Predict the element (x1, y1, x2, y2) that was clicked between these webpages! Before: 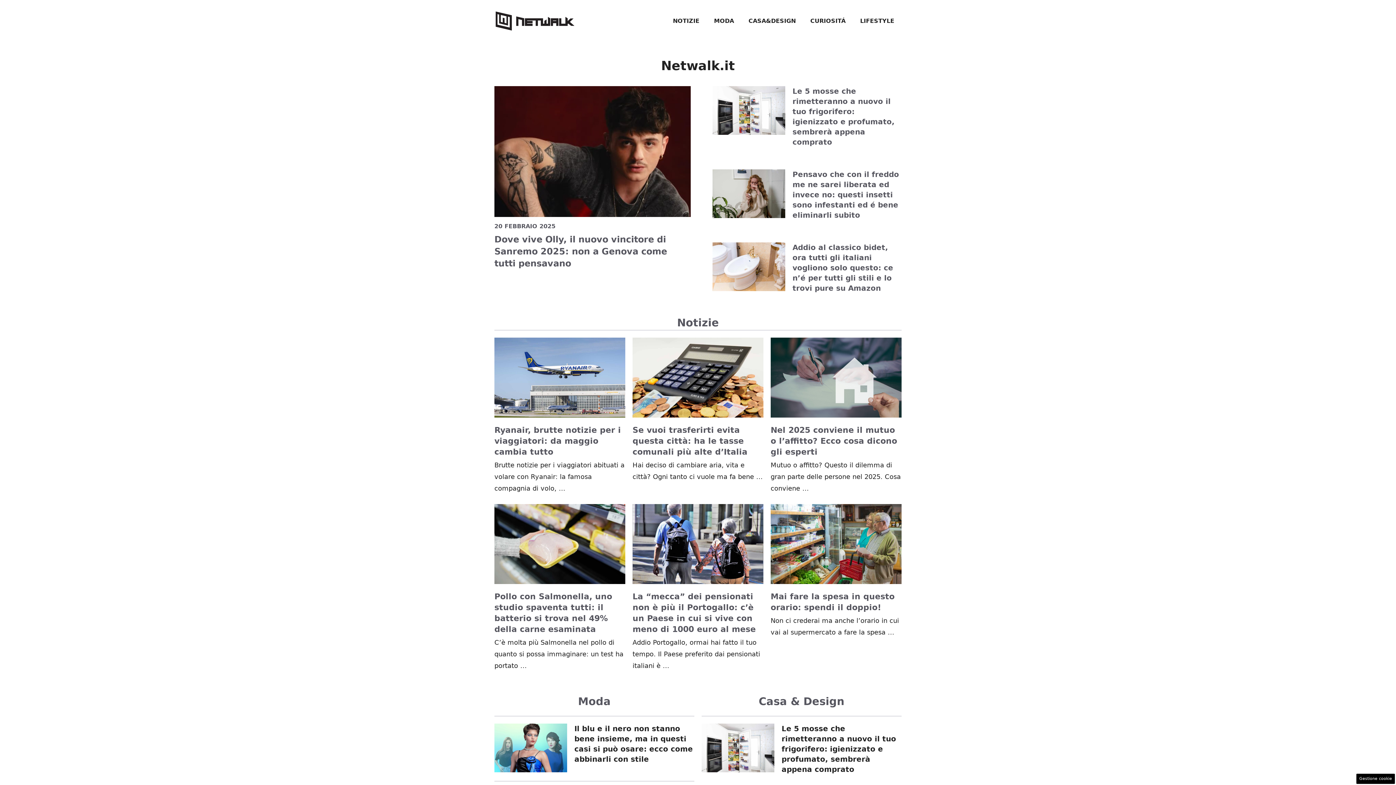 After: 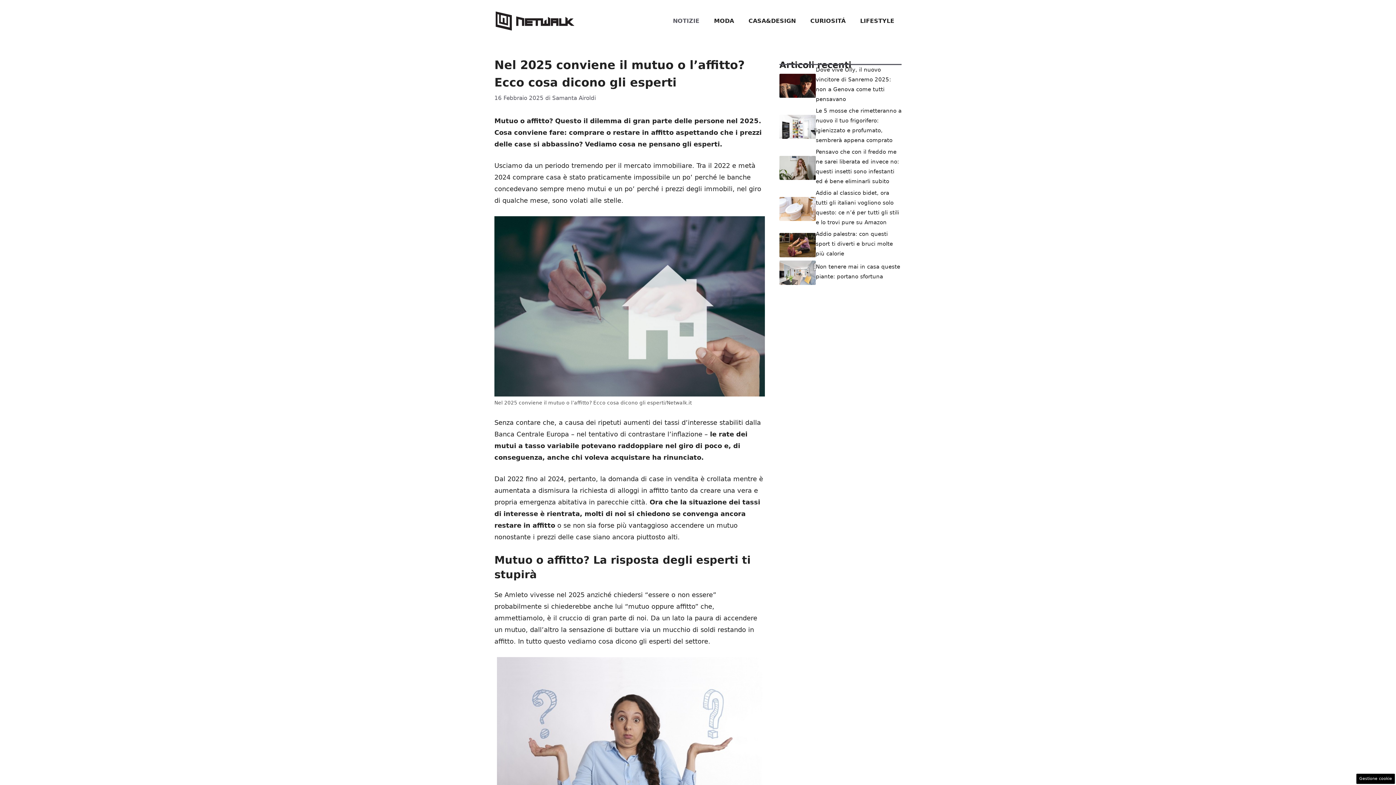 Action: bbox: (770, 373, 901, 381)